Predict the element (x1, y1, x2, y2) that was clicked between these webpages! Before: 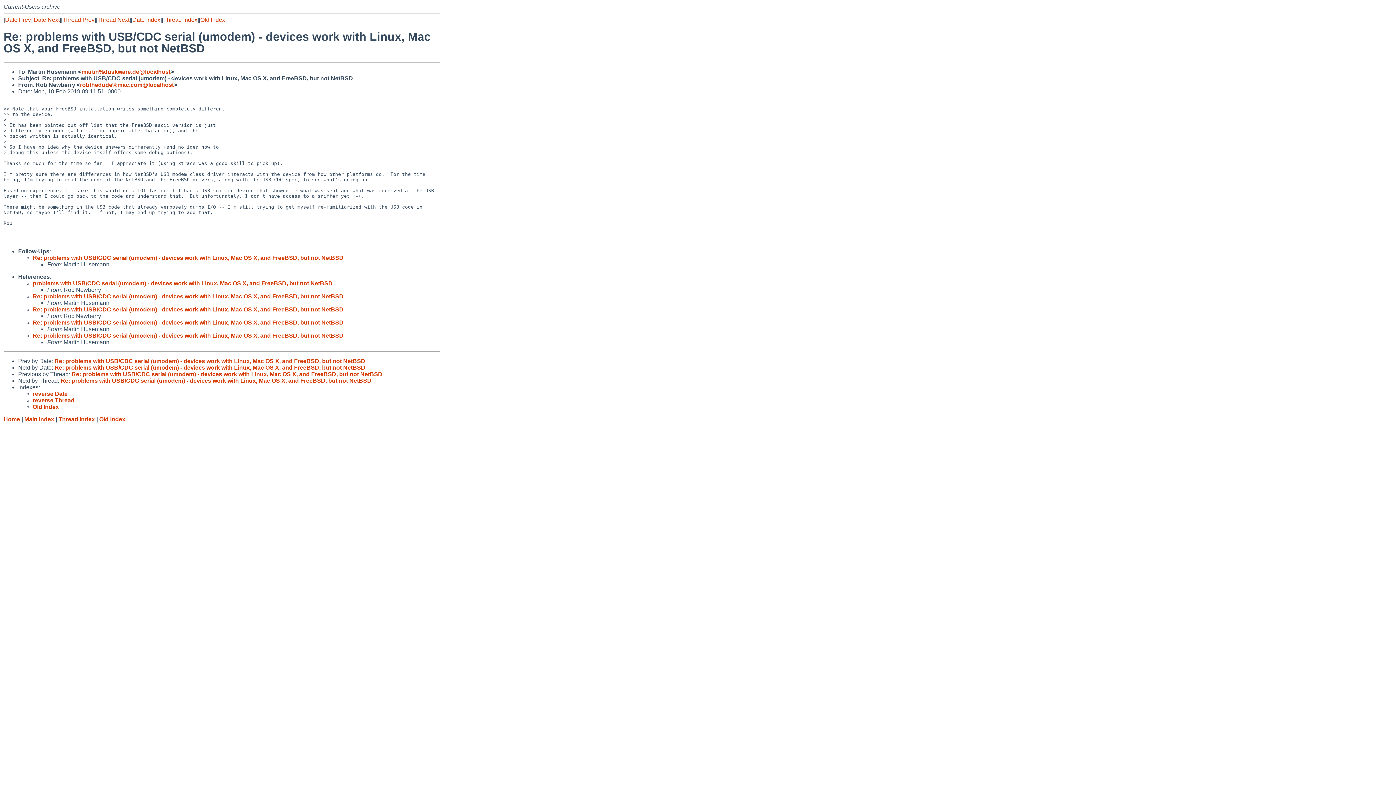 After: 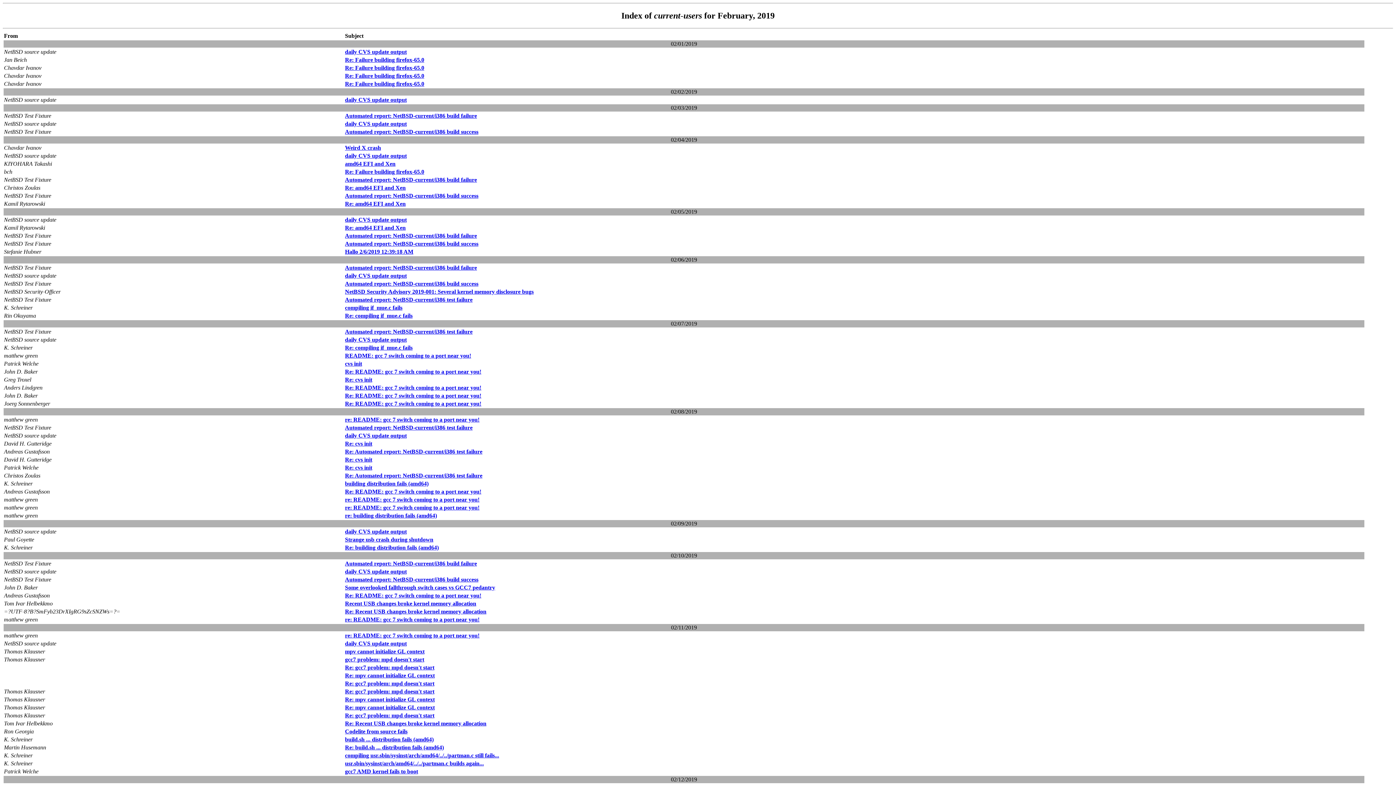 Action: label: Old Index bbox: (32, 403, 58, 410)